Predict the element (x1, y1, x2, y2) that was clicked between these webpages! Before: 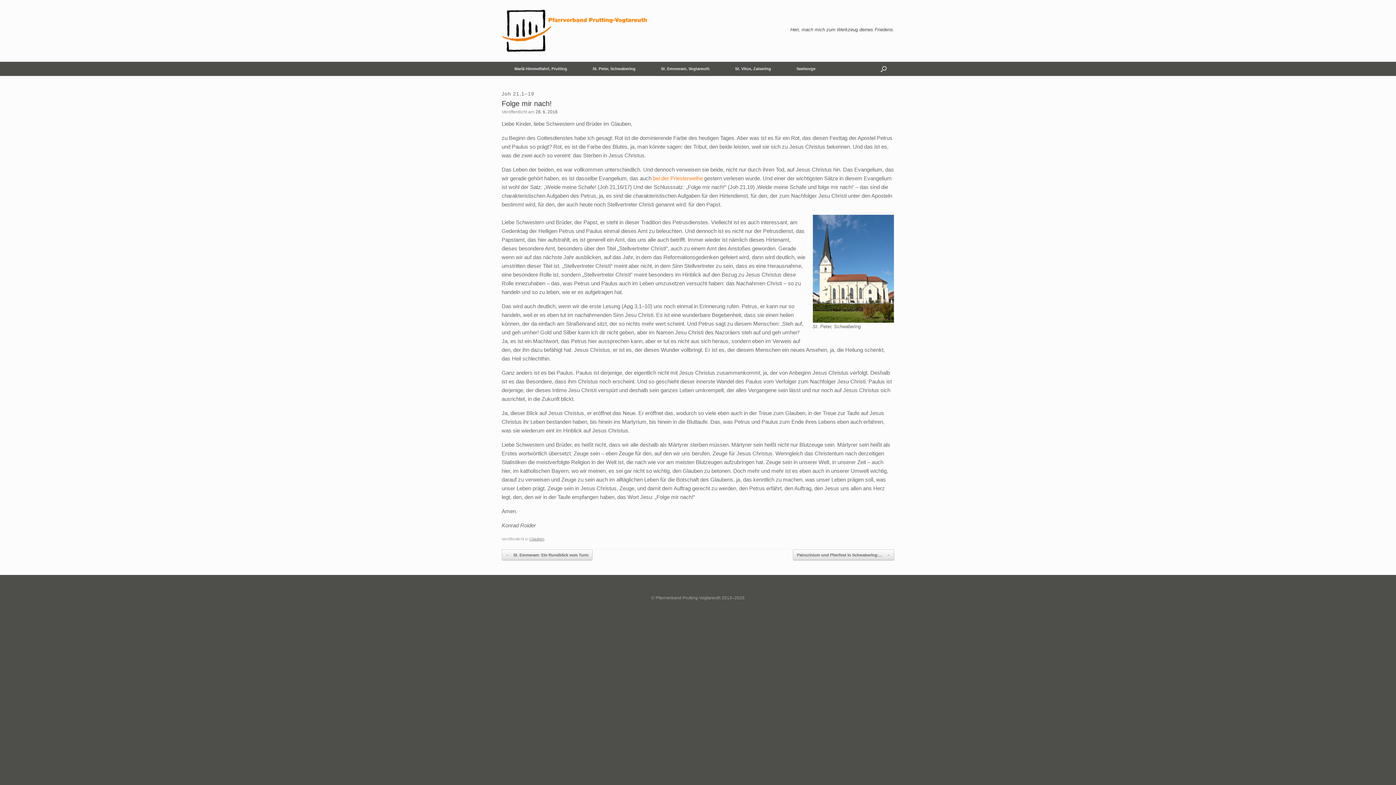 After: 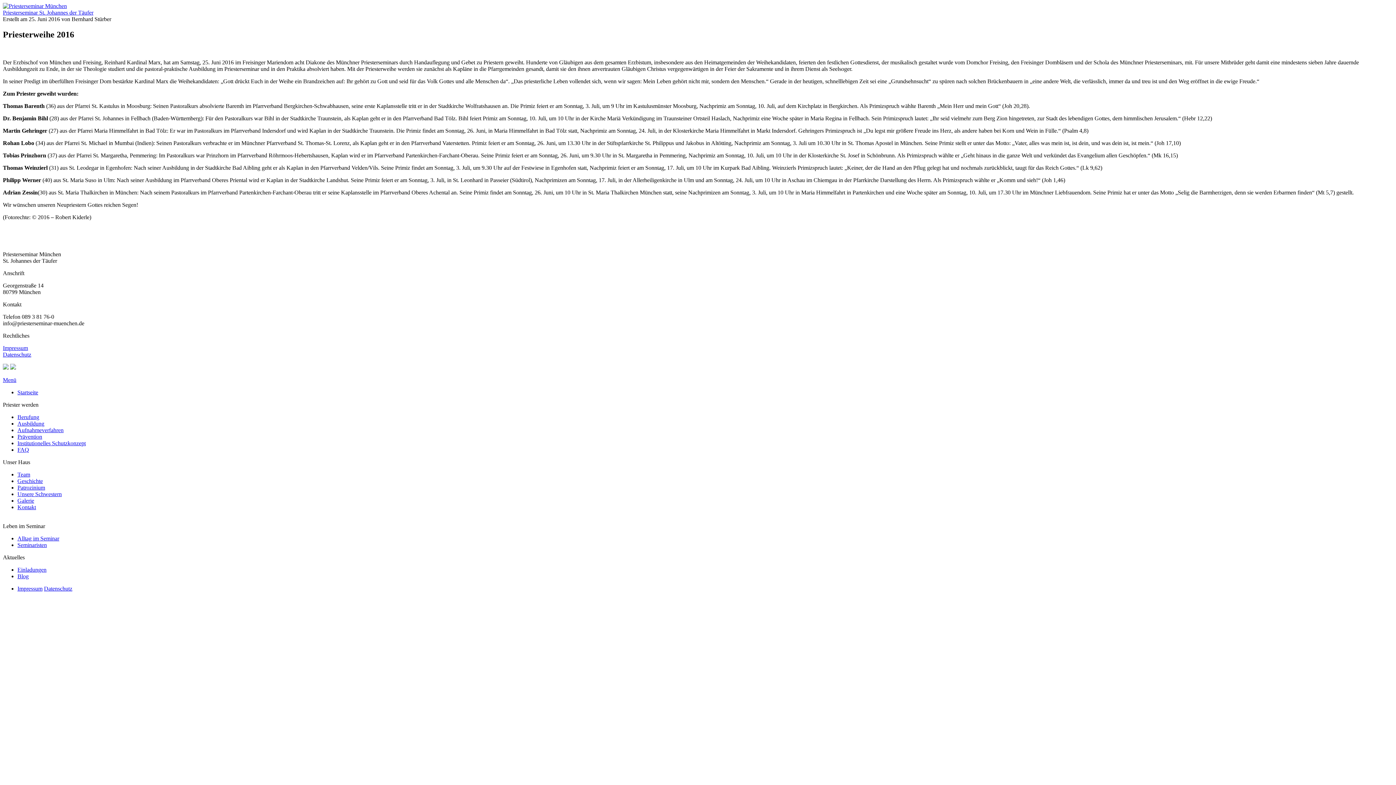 Action: label: bei der Priesterweihe bbox: (653, 175, 702, 181)